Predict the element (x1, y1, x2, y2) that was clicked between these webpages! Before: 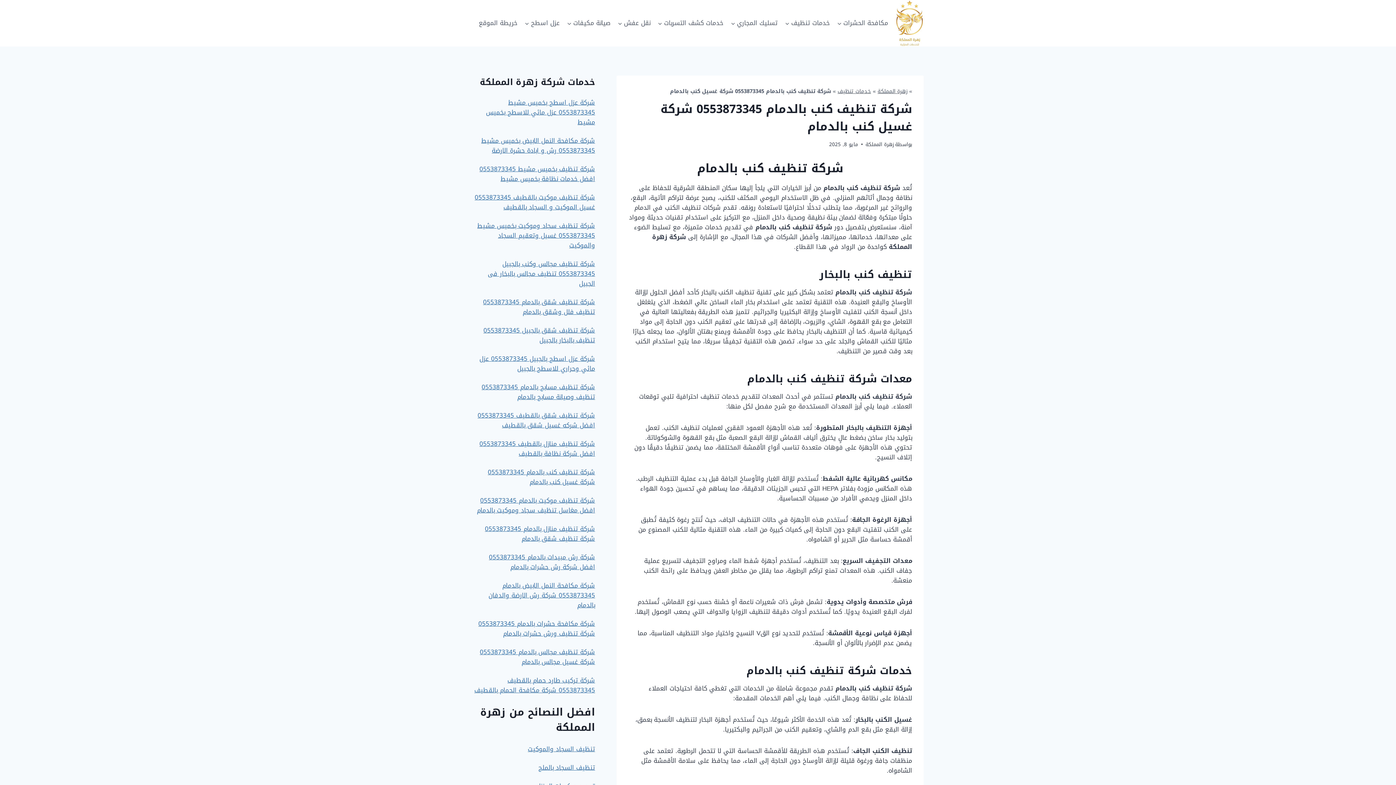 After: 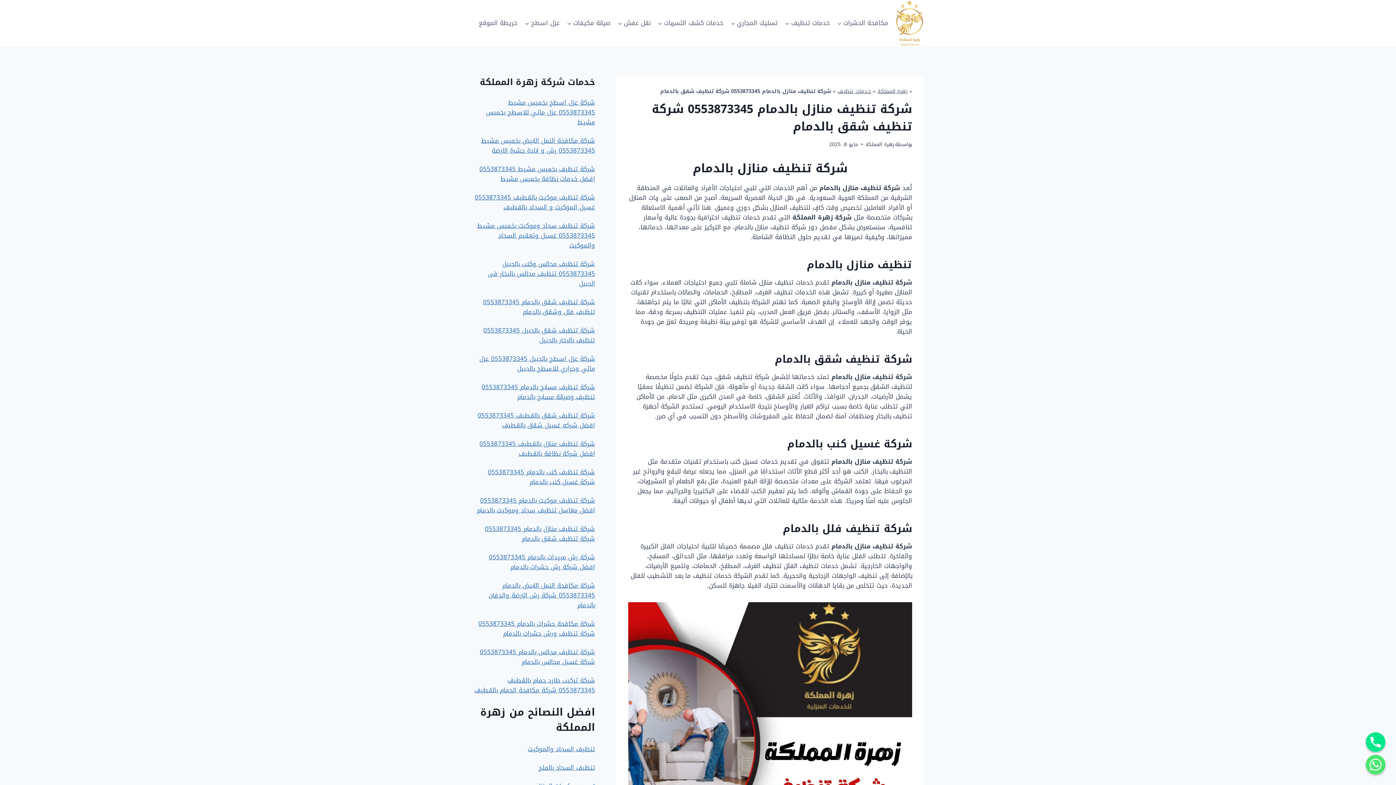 Action: bbox: (485, 523, 595, 544) label: شركة تنظيف منازل بالدمام 0553873345 شركة تنظيف شقق بالدمام